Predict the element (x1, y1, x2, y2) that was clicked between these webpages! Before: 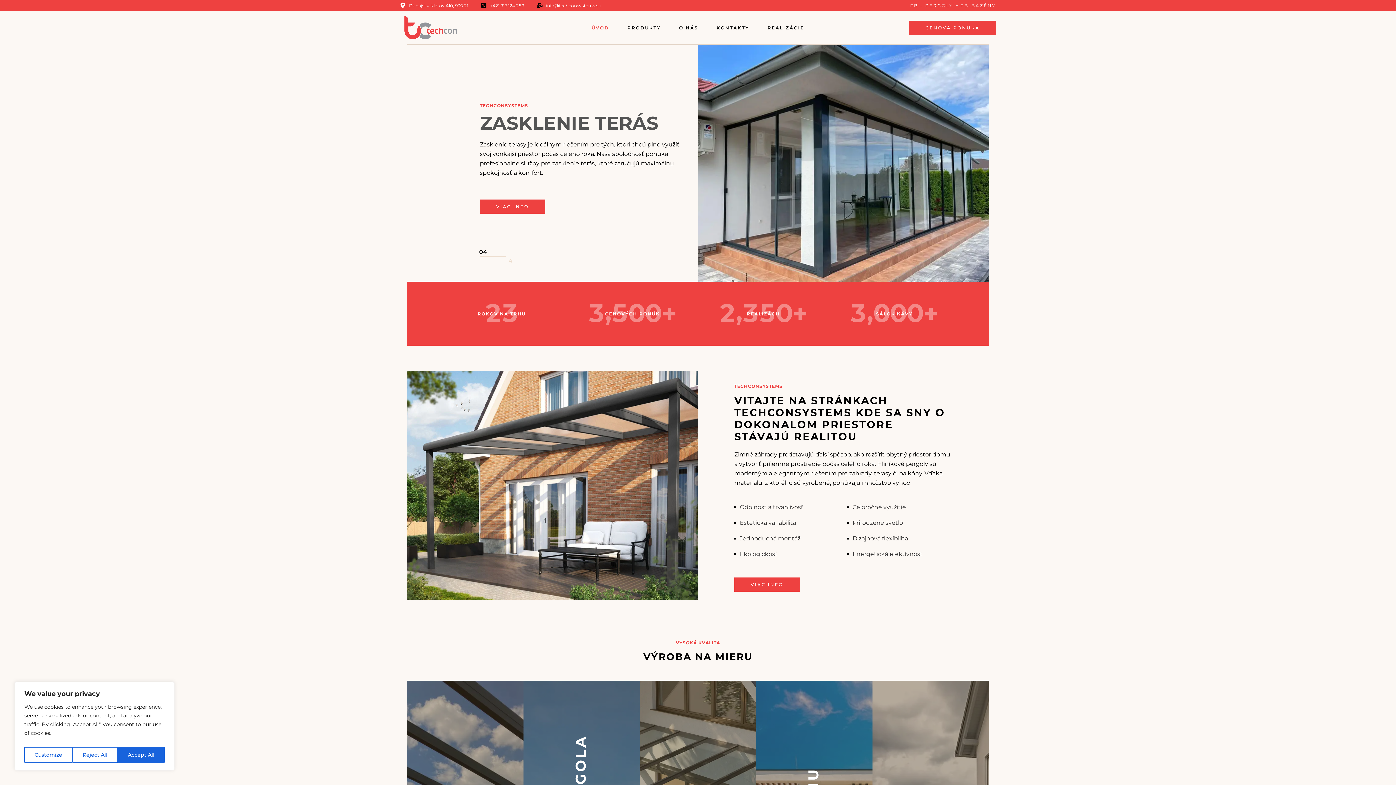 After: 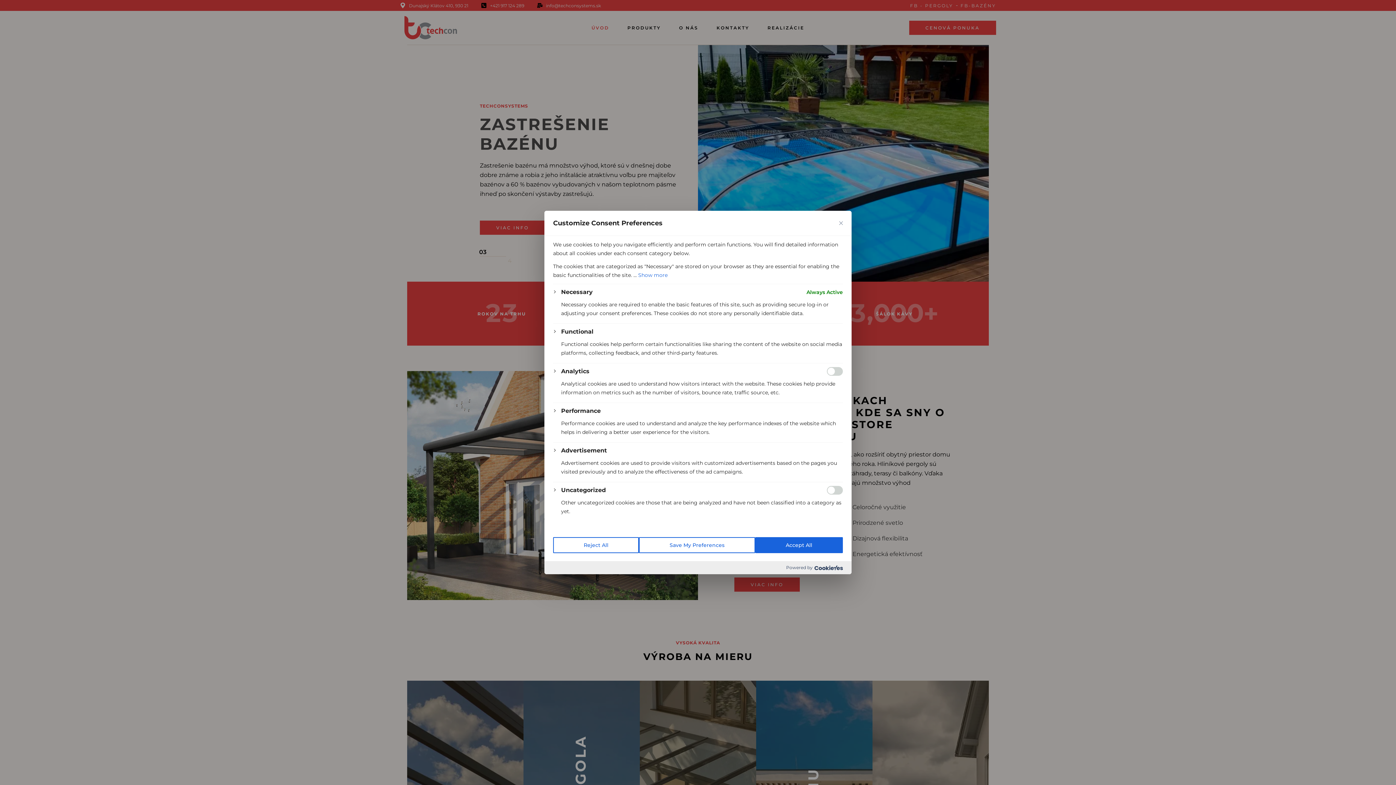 Action: bbox: (24, 747, 72, 763) label: Customize